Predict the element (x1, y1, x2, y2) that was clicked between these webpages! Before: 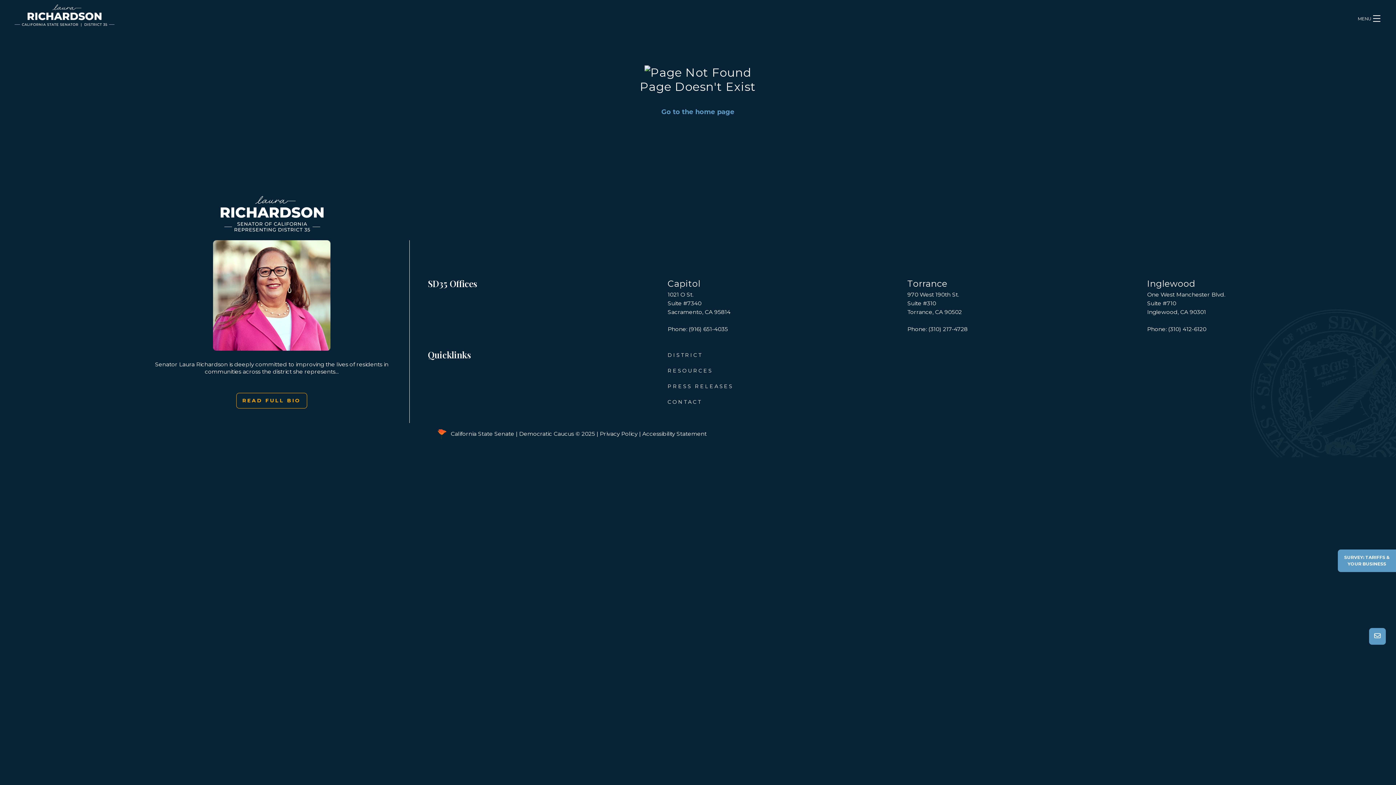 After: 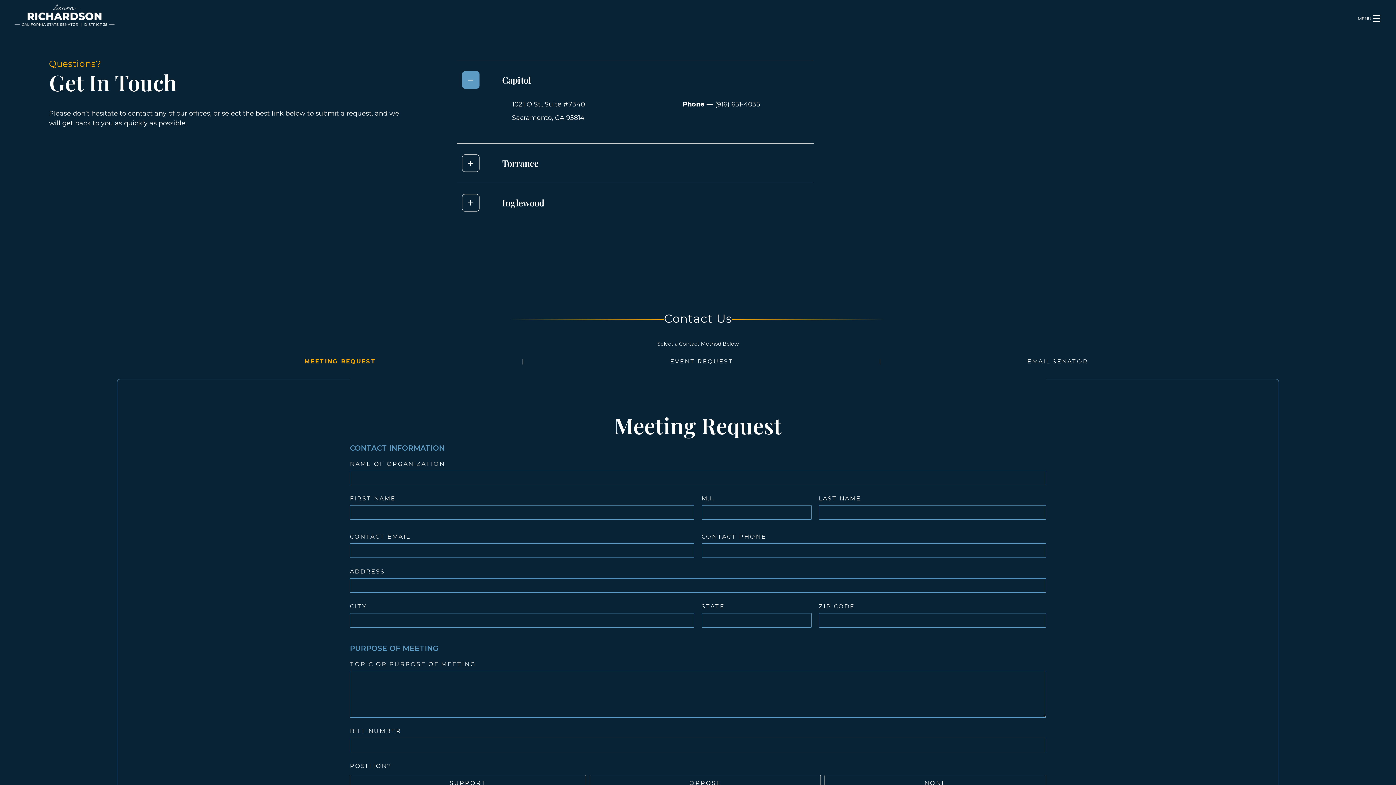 Action: label: CONTACT bbox: (667, 398, 702, 405)